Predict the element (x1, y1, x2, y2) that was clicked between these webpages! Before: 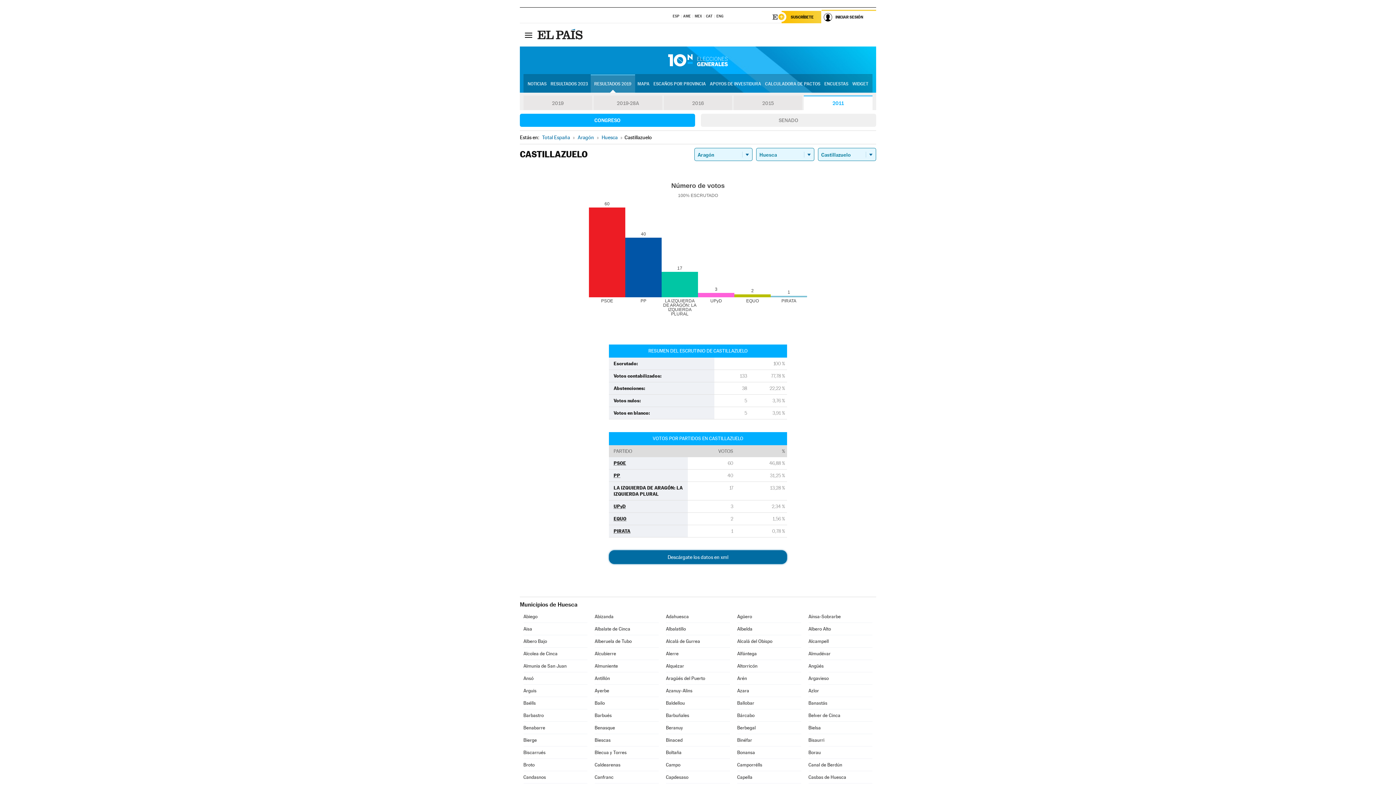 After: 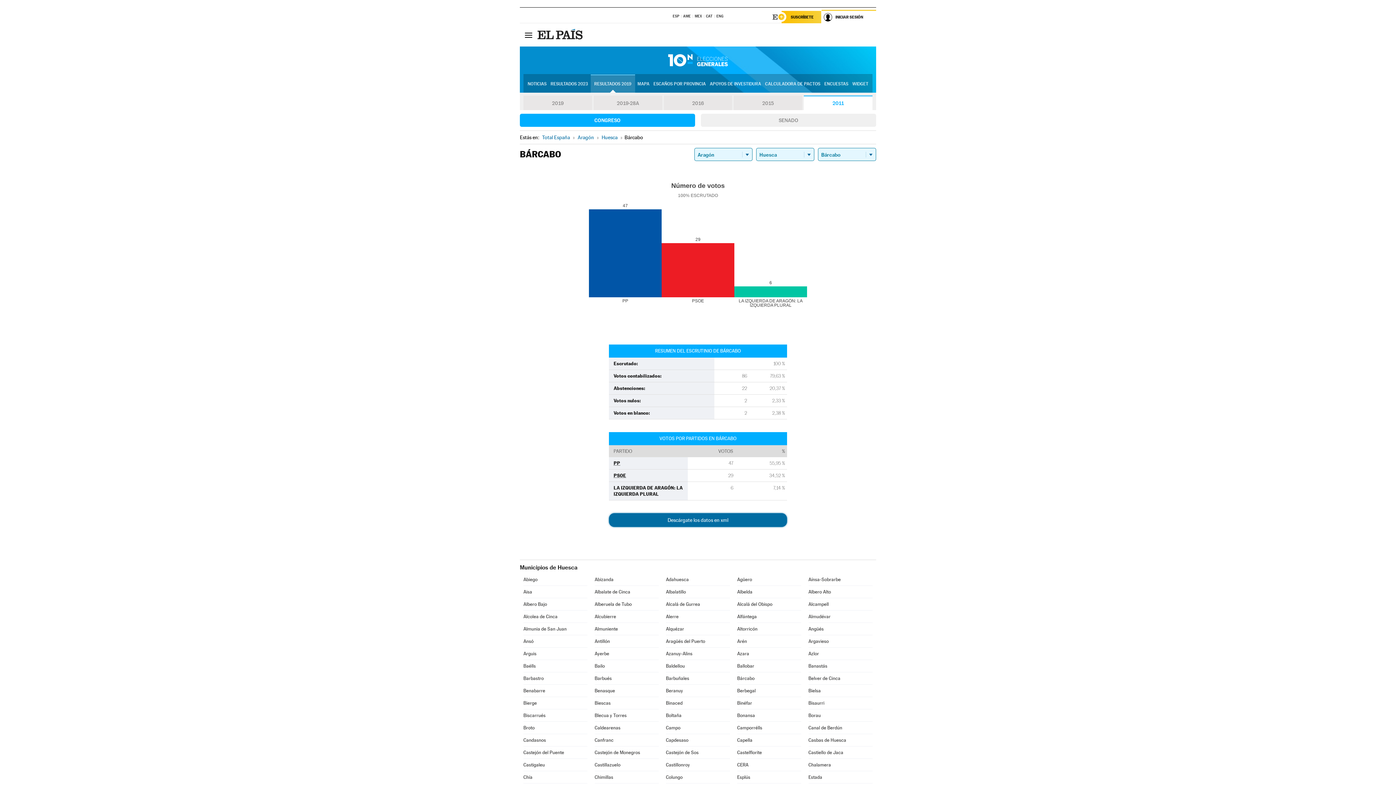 Action: bbox: (737, 709, 801, 721) label: Bárcabo